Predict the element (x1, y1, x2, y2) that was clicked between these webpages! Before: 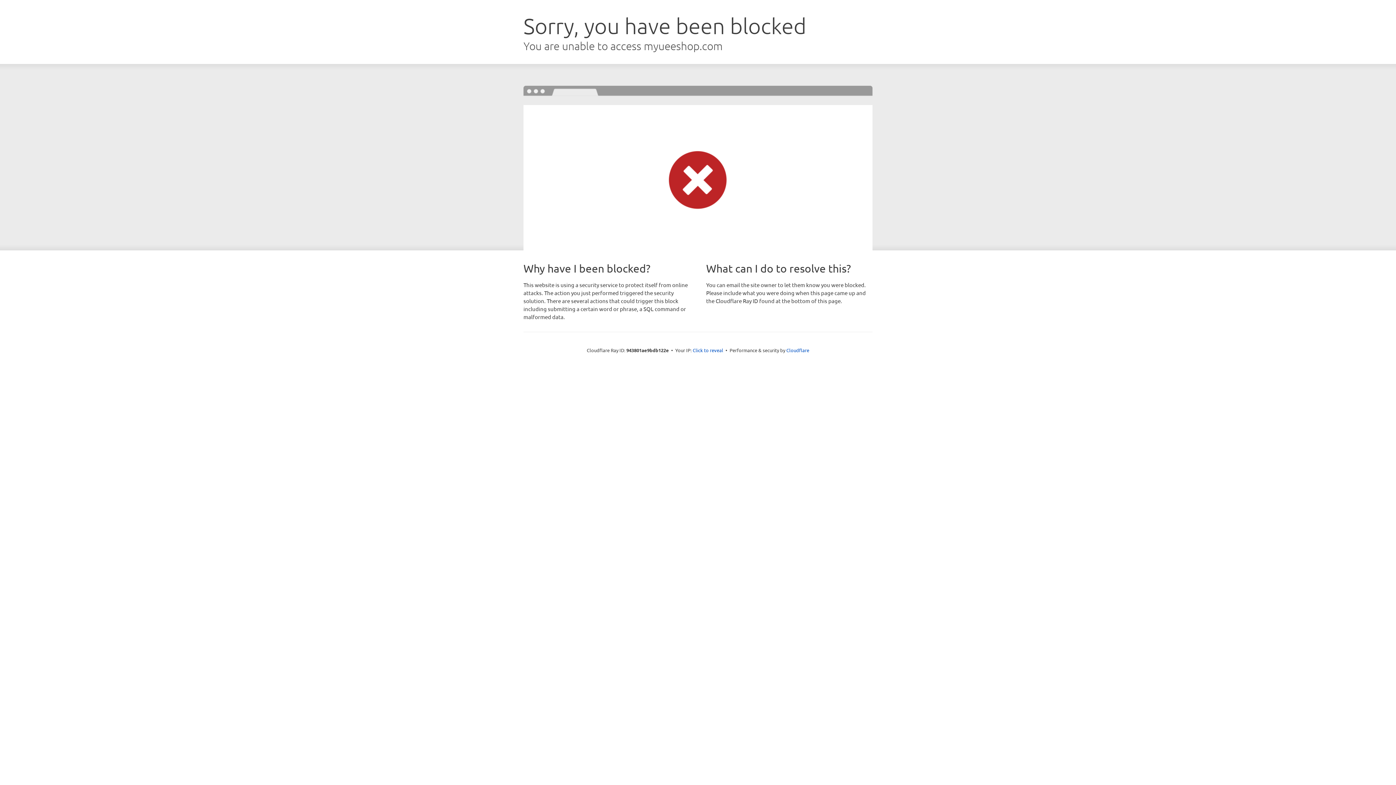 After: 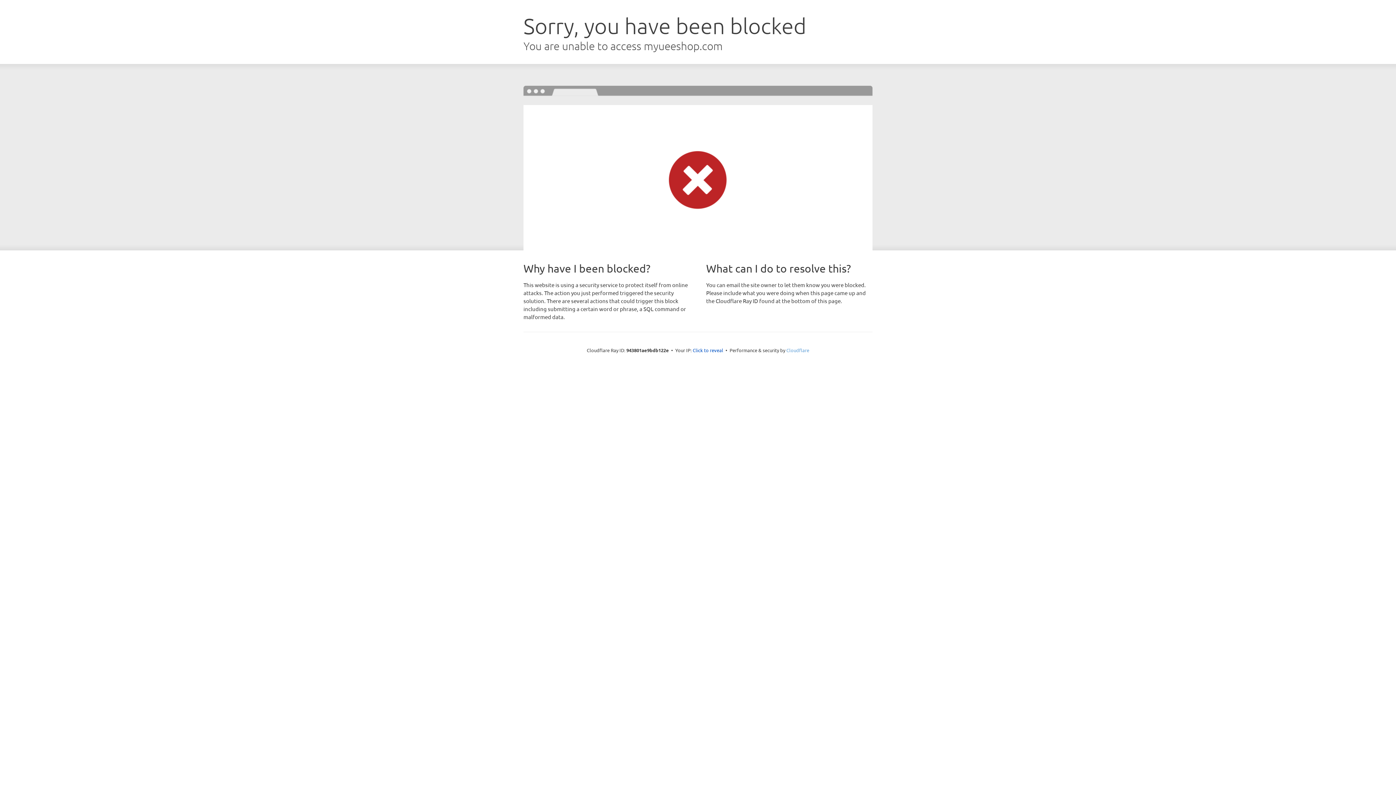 Action: label: Cloudflare bbox: (786, 347, 809, 353)